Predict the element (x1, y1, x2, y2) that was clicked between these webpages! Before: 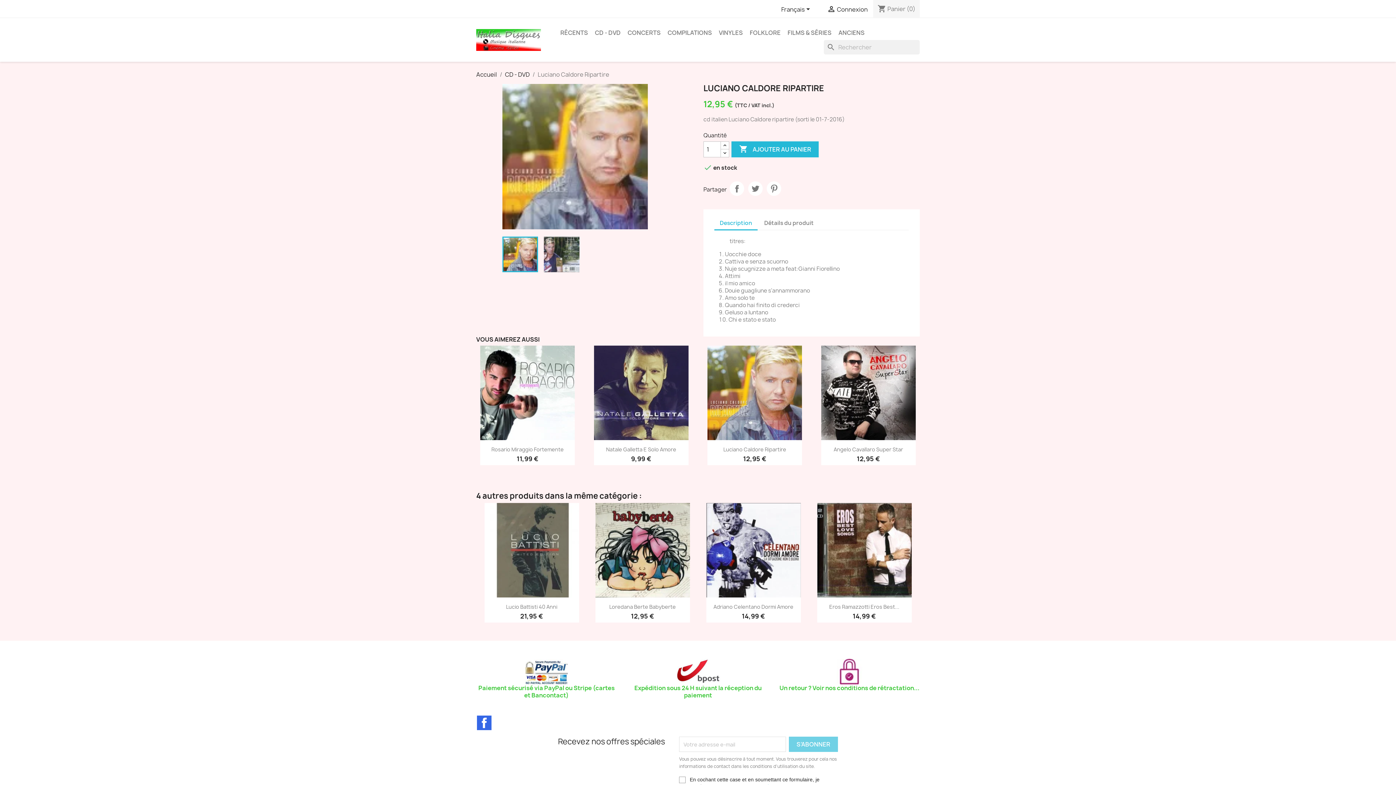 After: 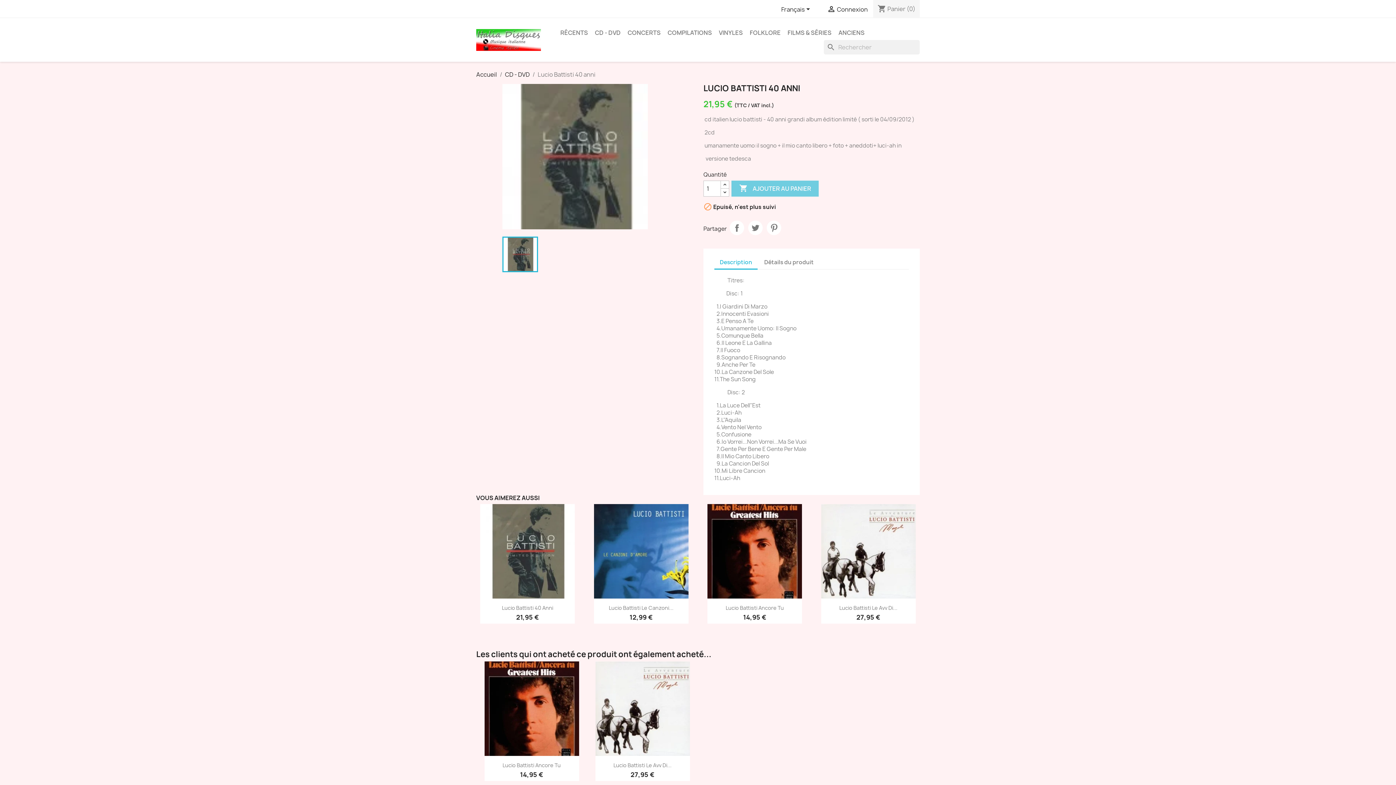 Action: bbox: (484, 503, 579, 597)